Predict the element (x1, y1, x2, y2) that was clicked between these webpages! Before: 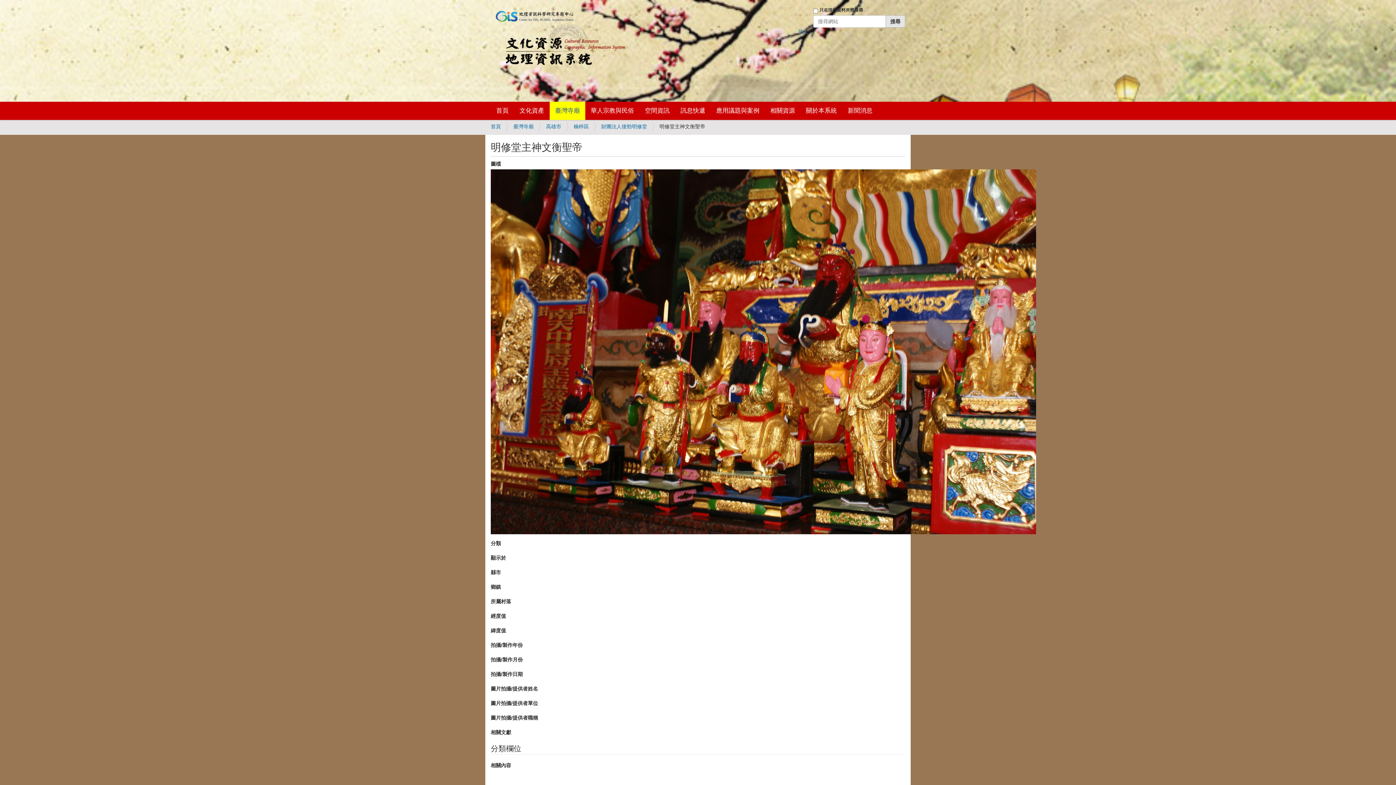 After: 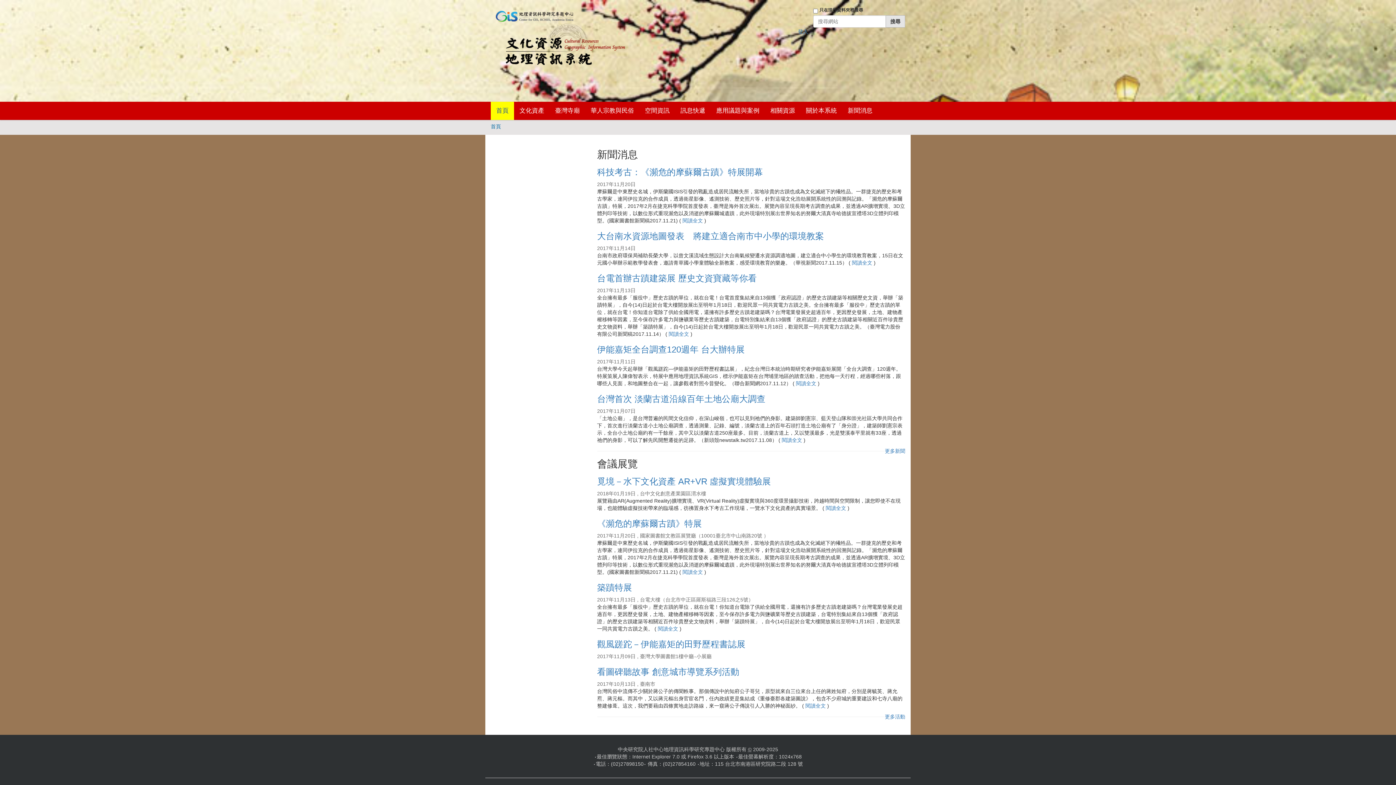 Action: bbox: (490, 23, 625, 65)